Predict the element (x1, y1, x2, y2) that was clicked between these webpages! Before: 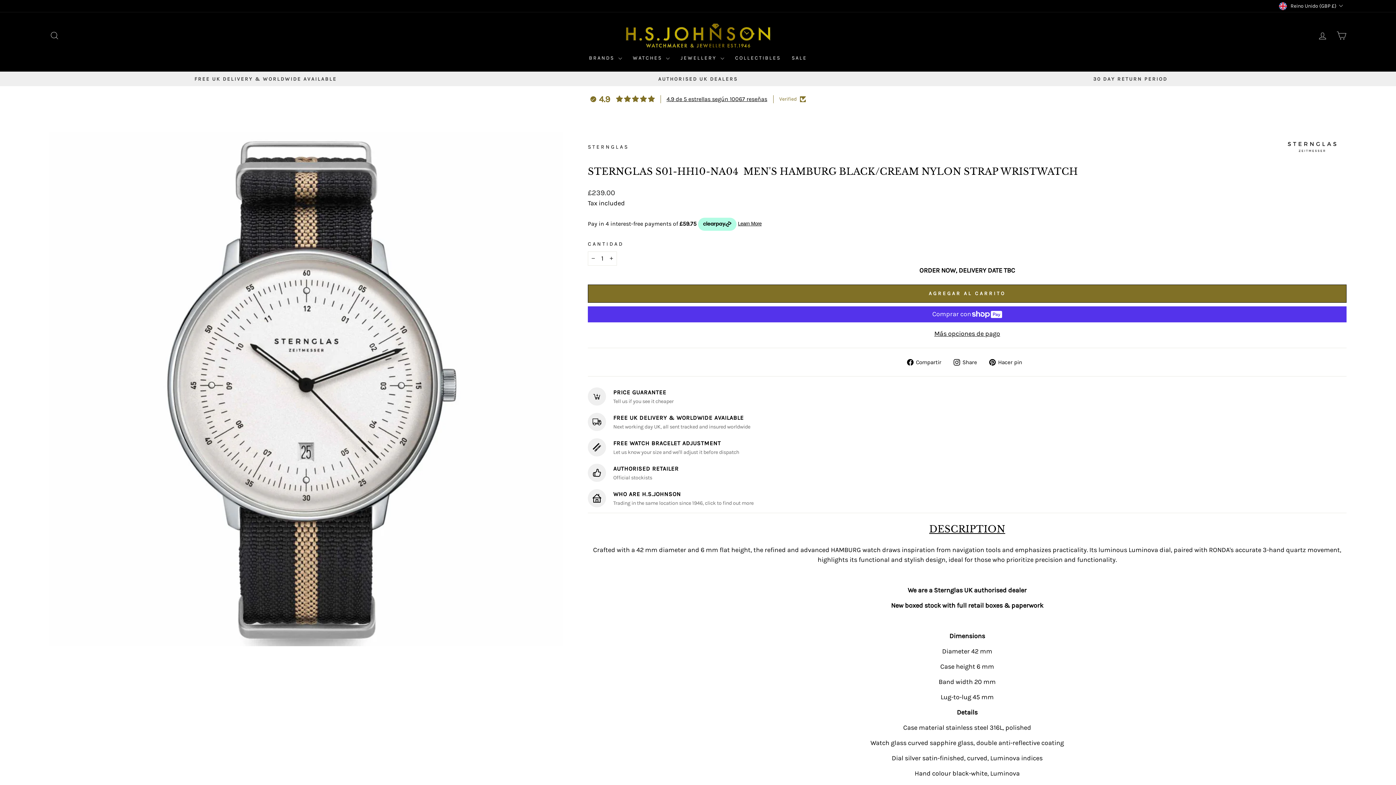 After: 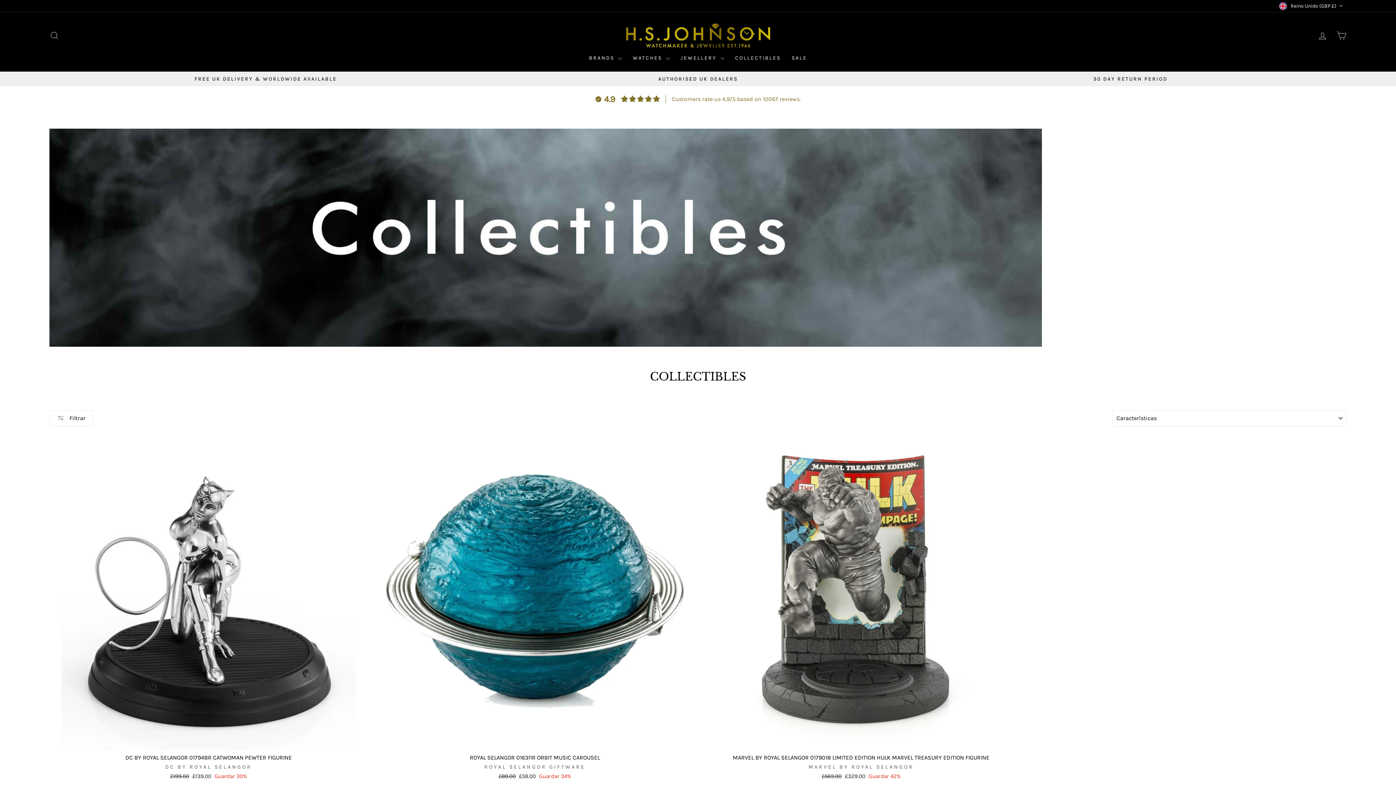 Action: bbox: (729, 51, 786, 64) label: COLLECTIBLES